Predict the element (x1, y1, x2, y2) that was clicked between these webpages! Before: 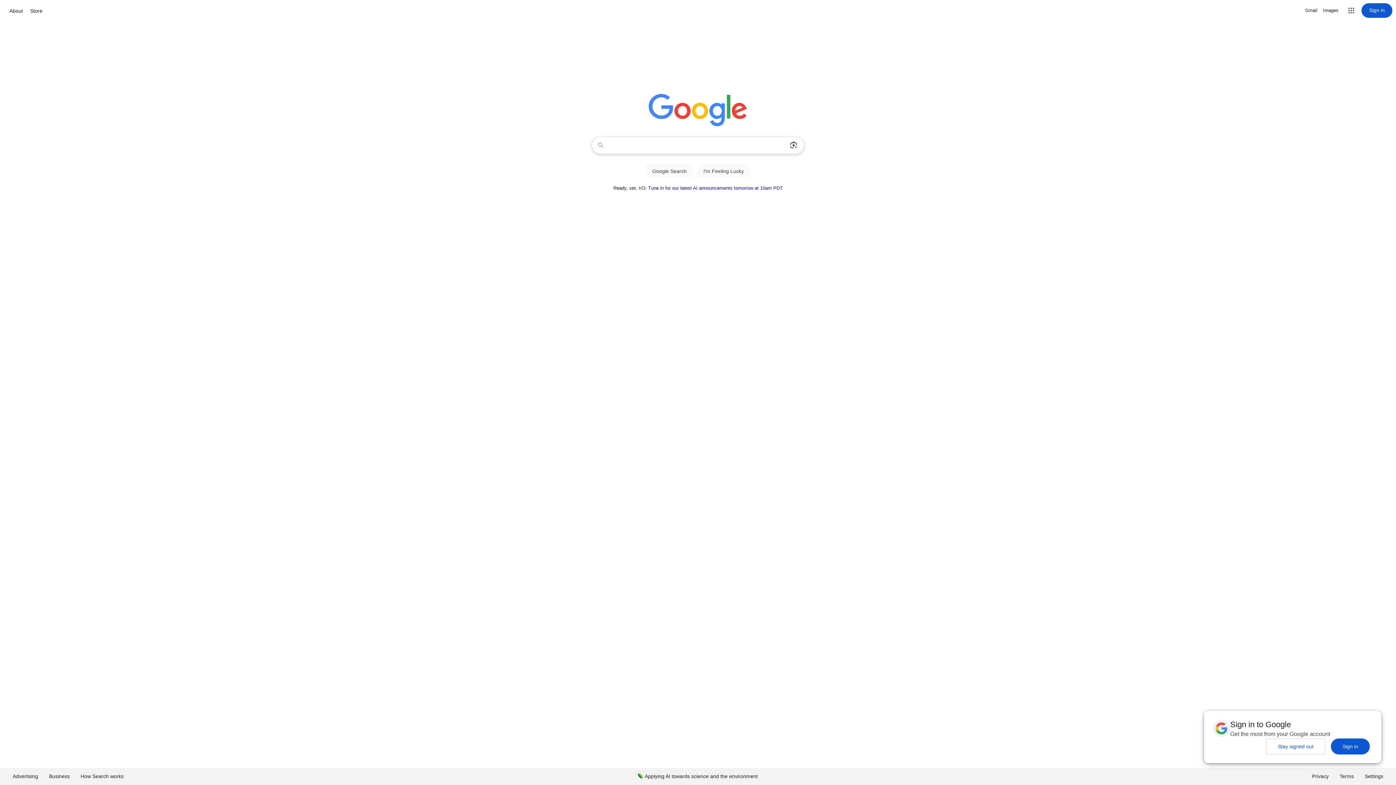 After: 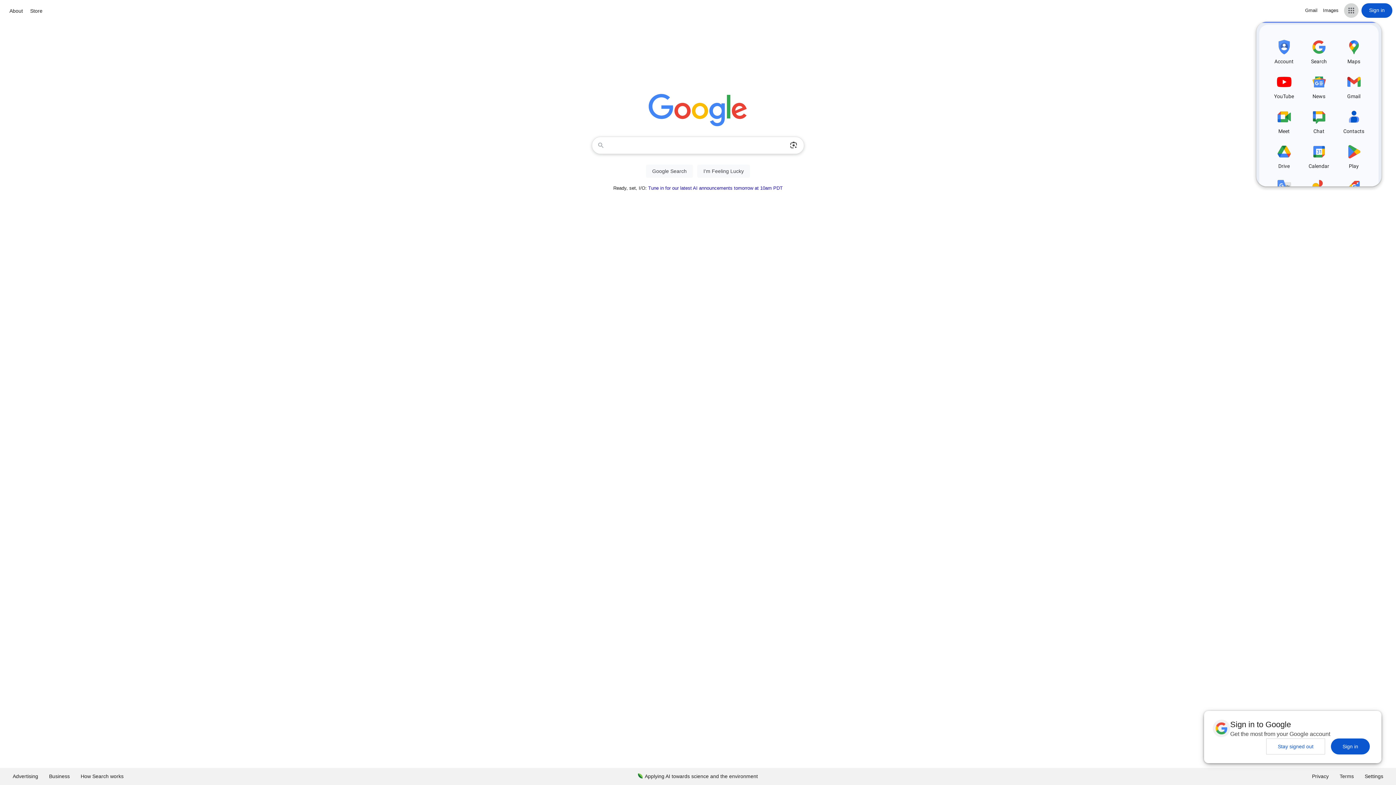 Action: label: Google apps bbox: (1344, 3, 1358, 17)